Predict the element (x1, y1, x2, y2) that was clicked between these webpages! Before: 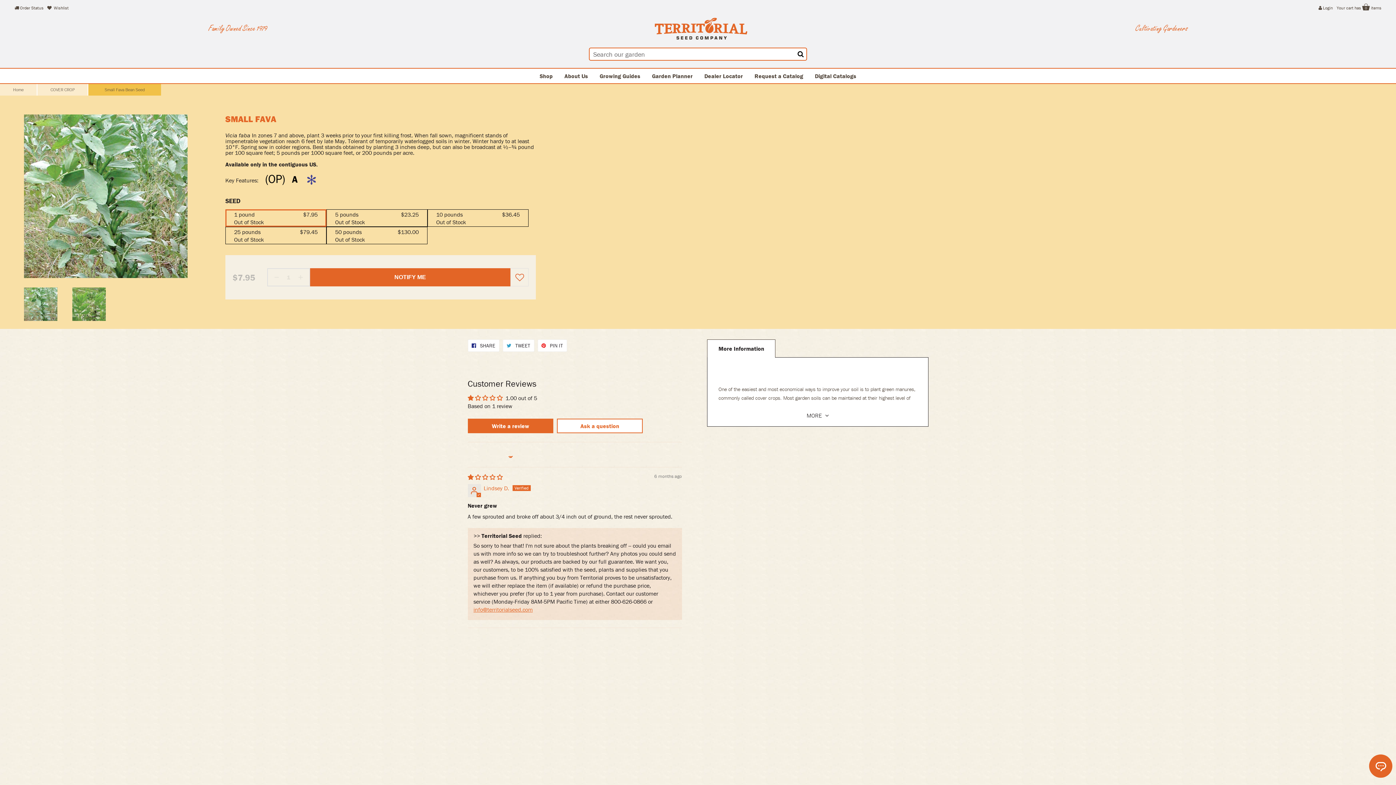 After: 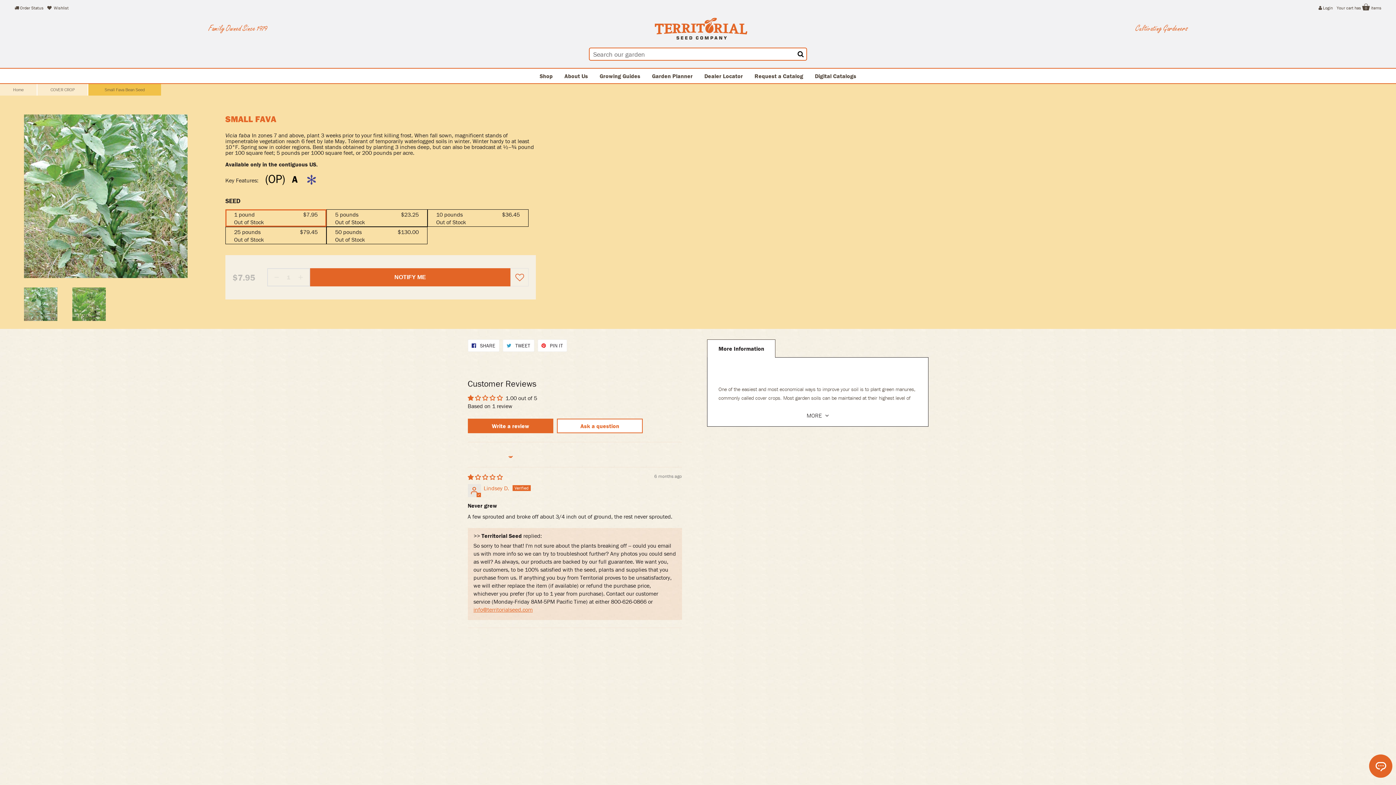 Action: label: Garden Planner bbox: (647, 68, 698, 83)